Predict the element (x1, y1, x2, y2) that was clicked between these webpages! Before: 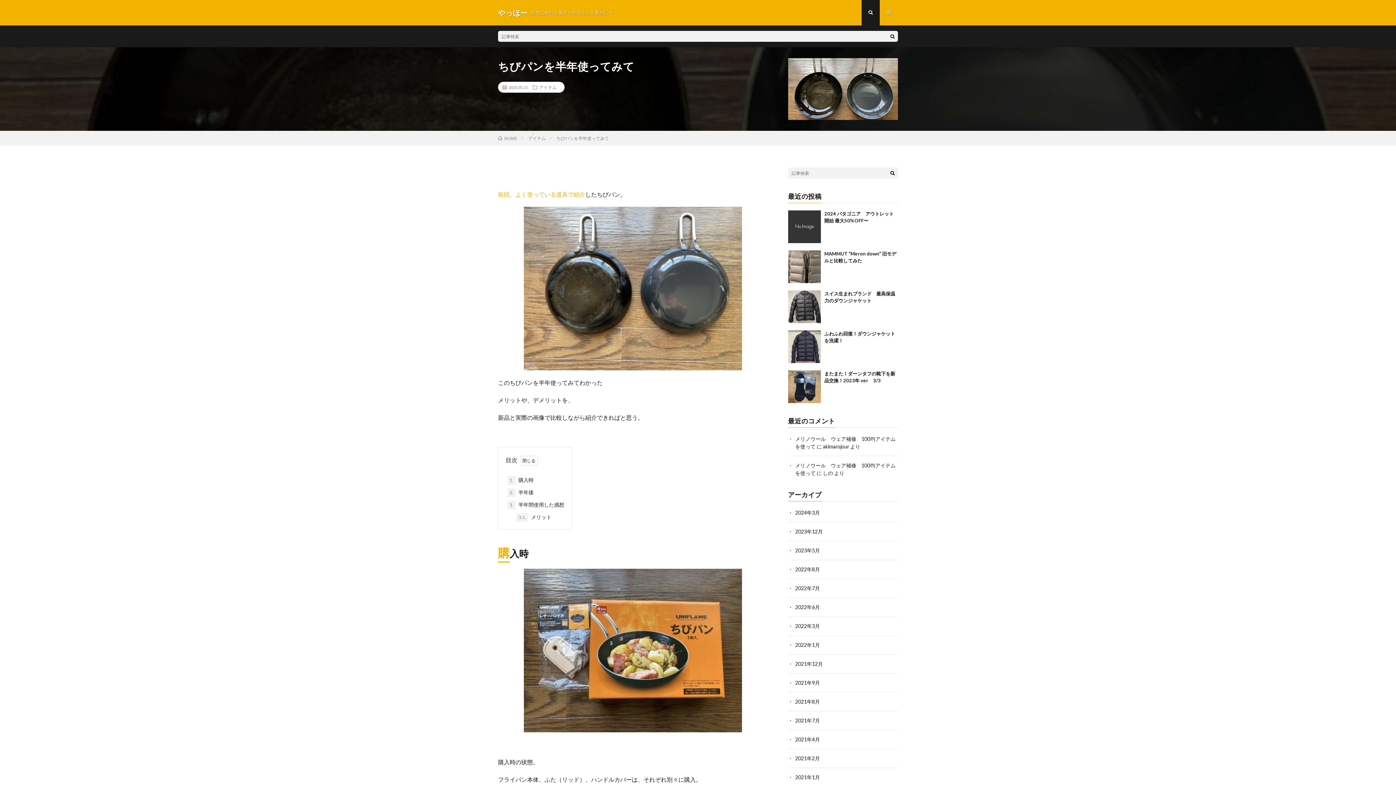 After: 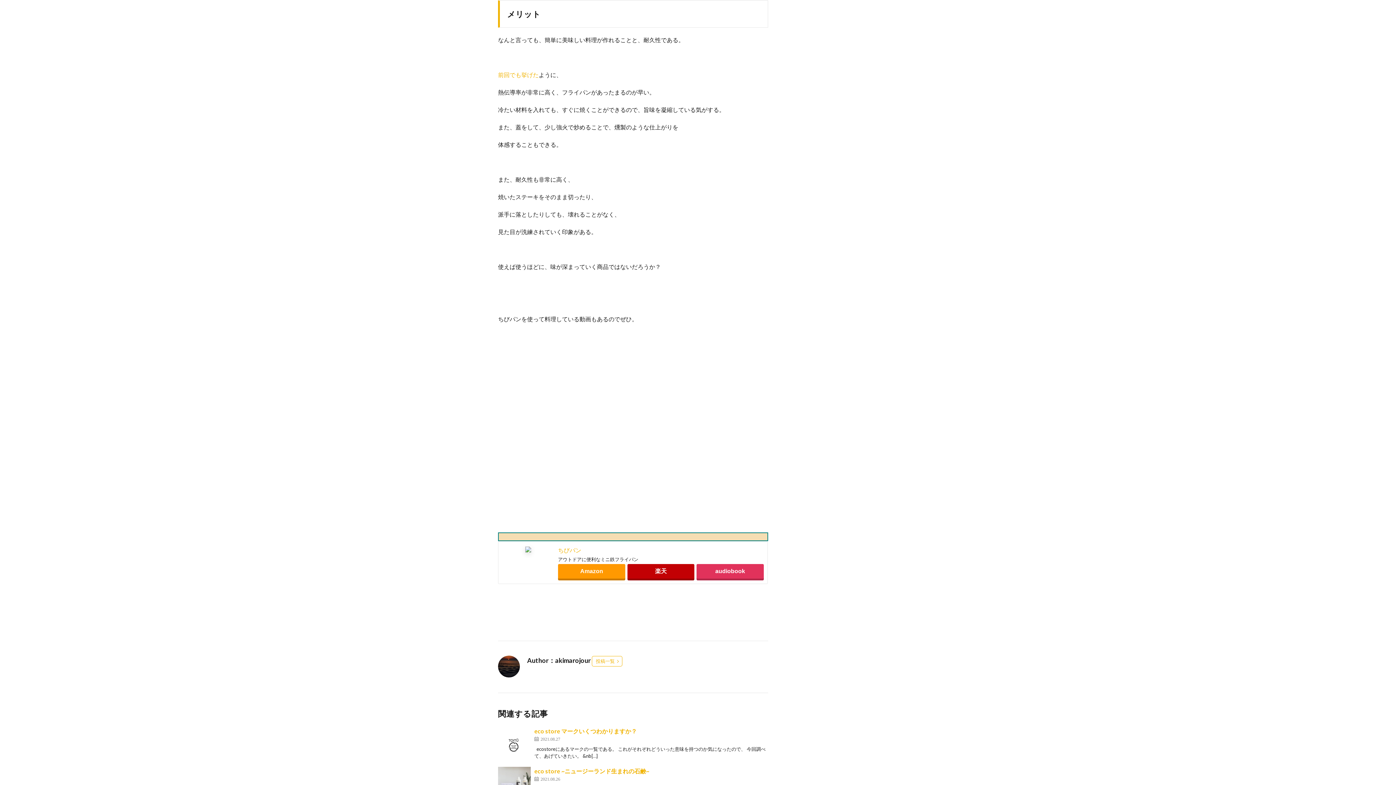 Action: bbox: (516, 513, 551, 522) label: 3.1. メリット